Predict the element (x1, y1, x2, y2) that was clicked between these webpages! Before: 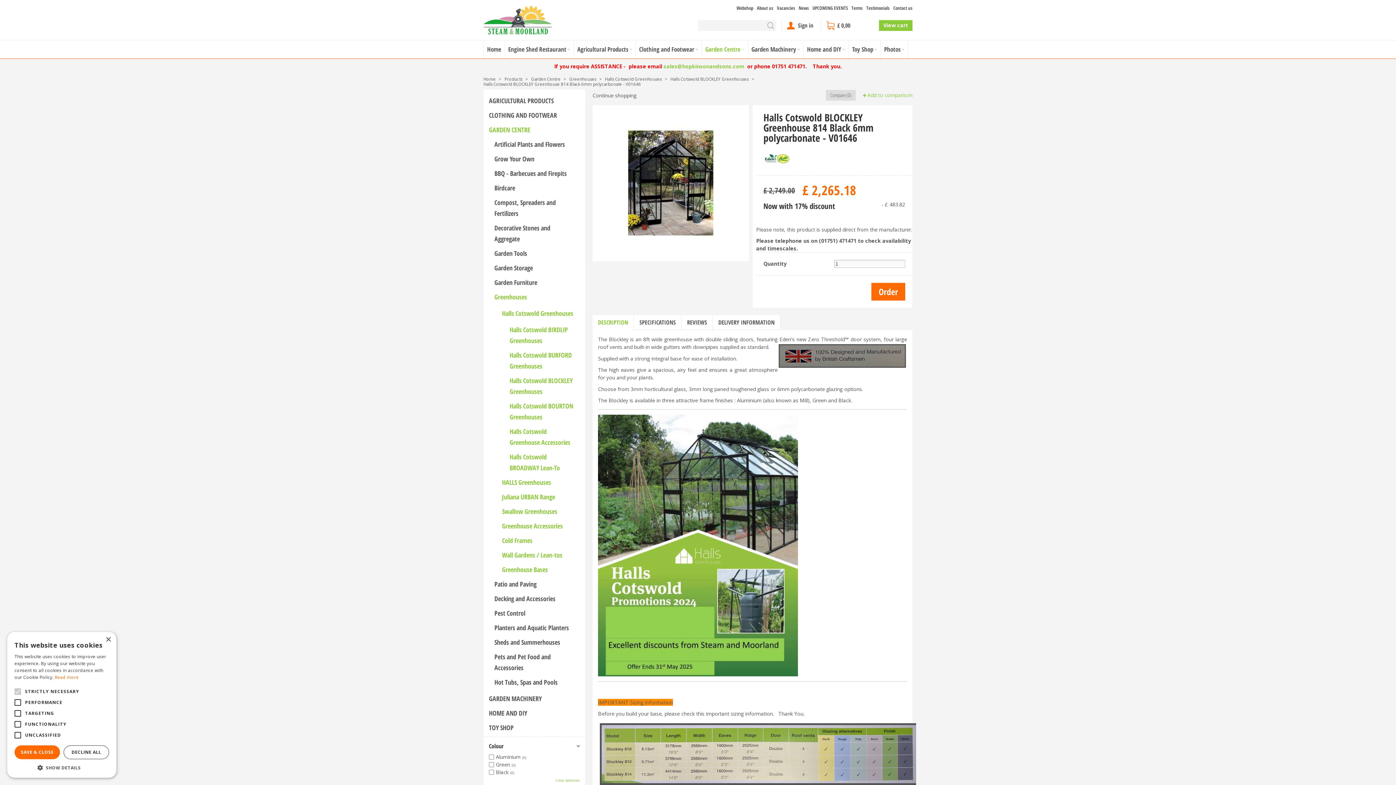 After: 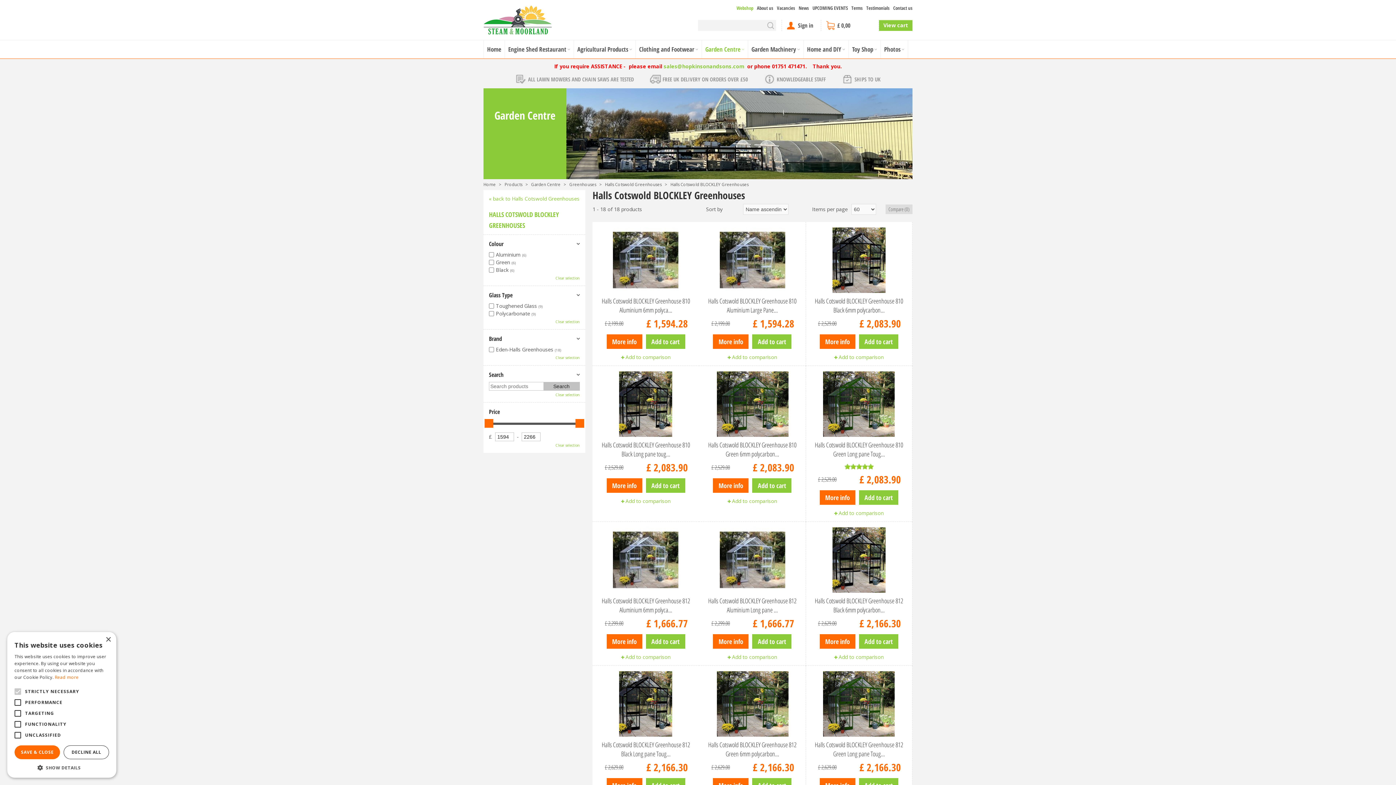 Action: bbox: (592, 92, 636, 98) label: Continue shopping